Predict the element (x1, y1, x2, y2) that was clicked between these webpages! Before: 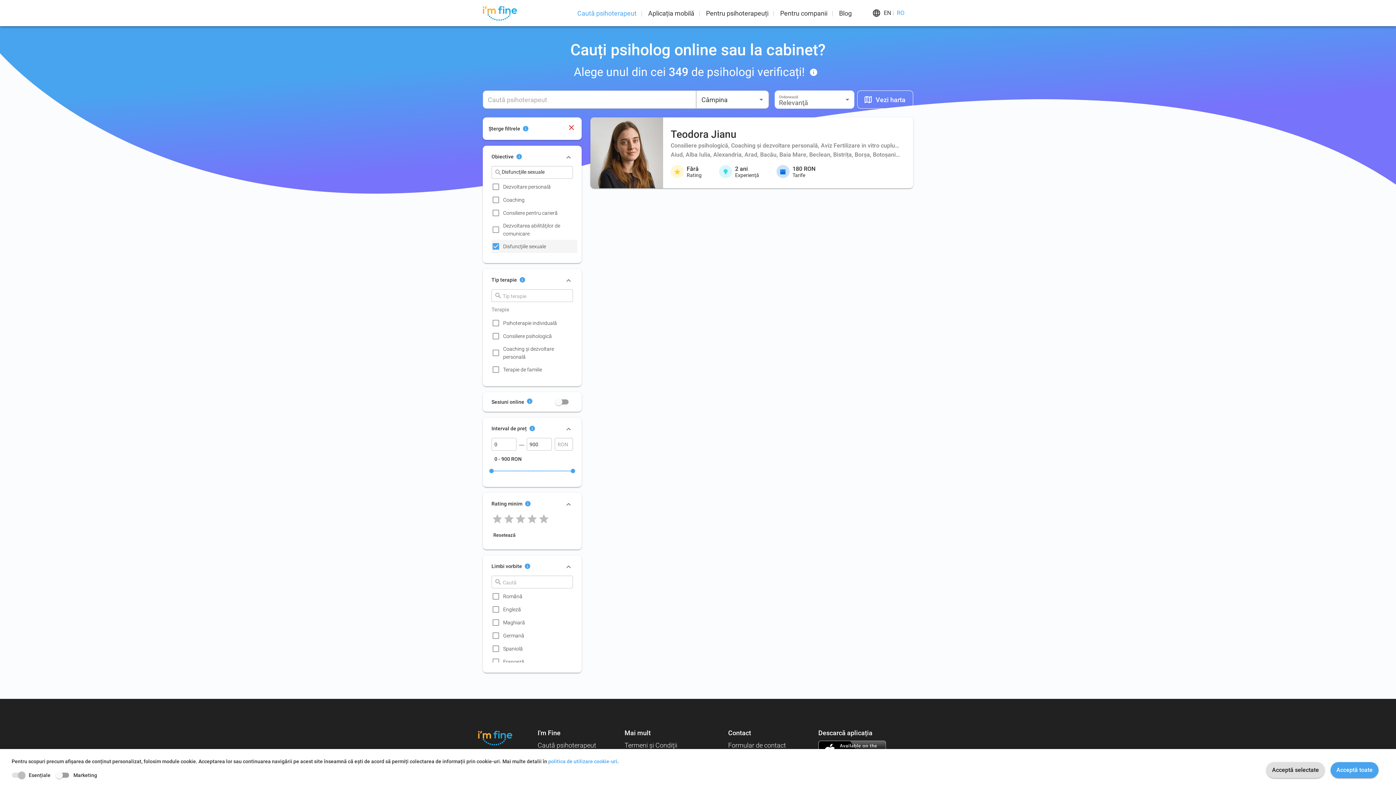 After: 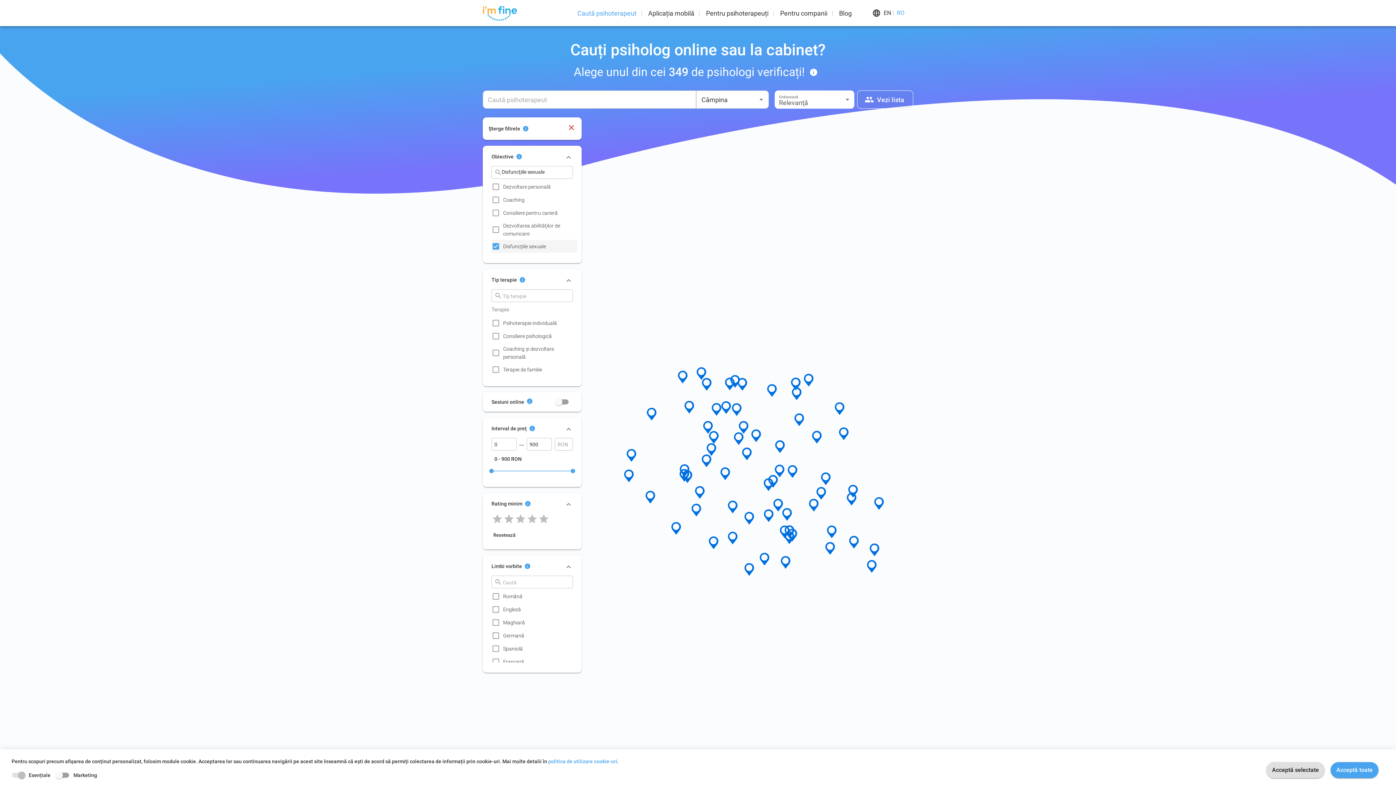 Action: bbox: (857, 90, 913, 108) label: Vezi harta